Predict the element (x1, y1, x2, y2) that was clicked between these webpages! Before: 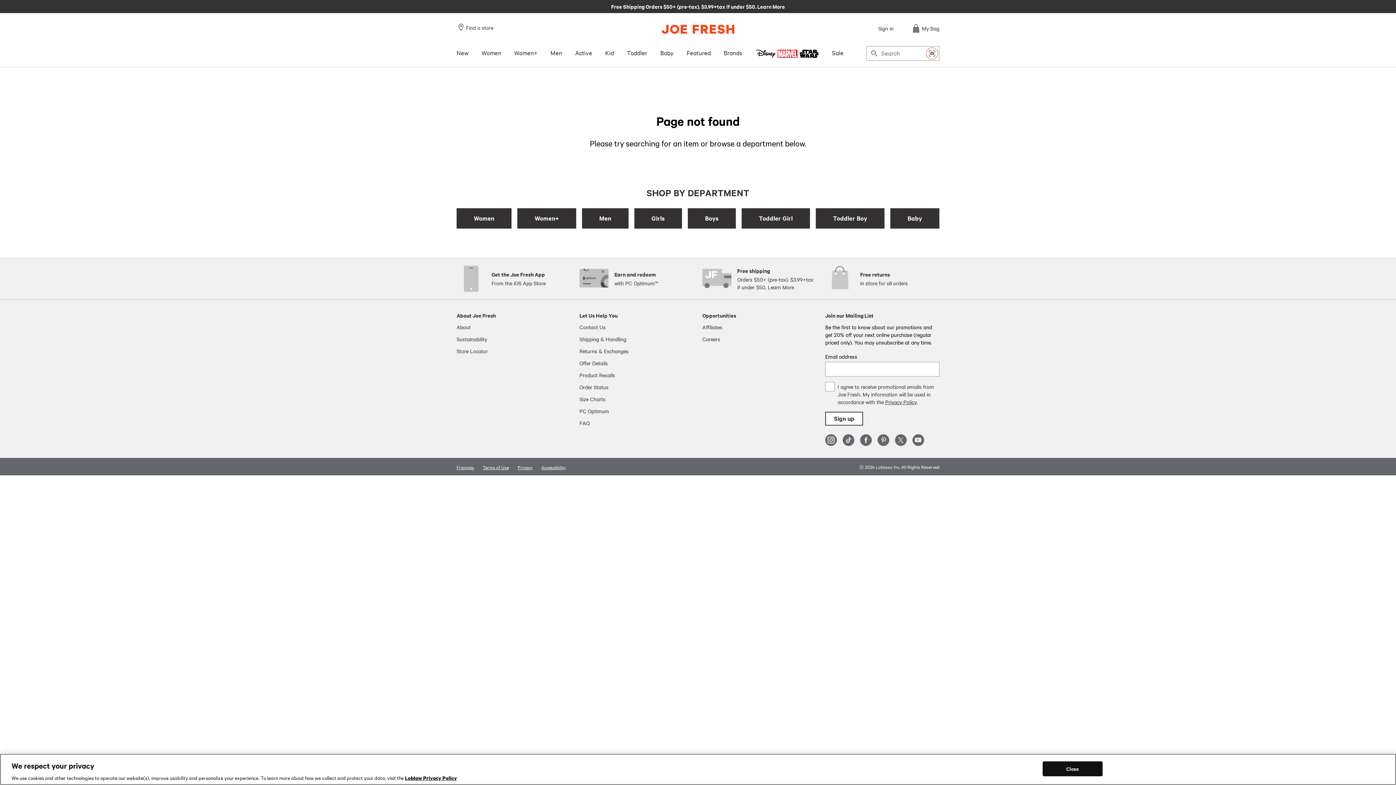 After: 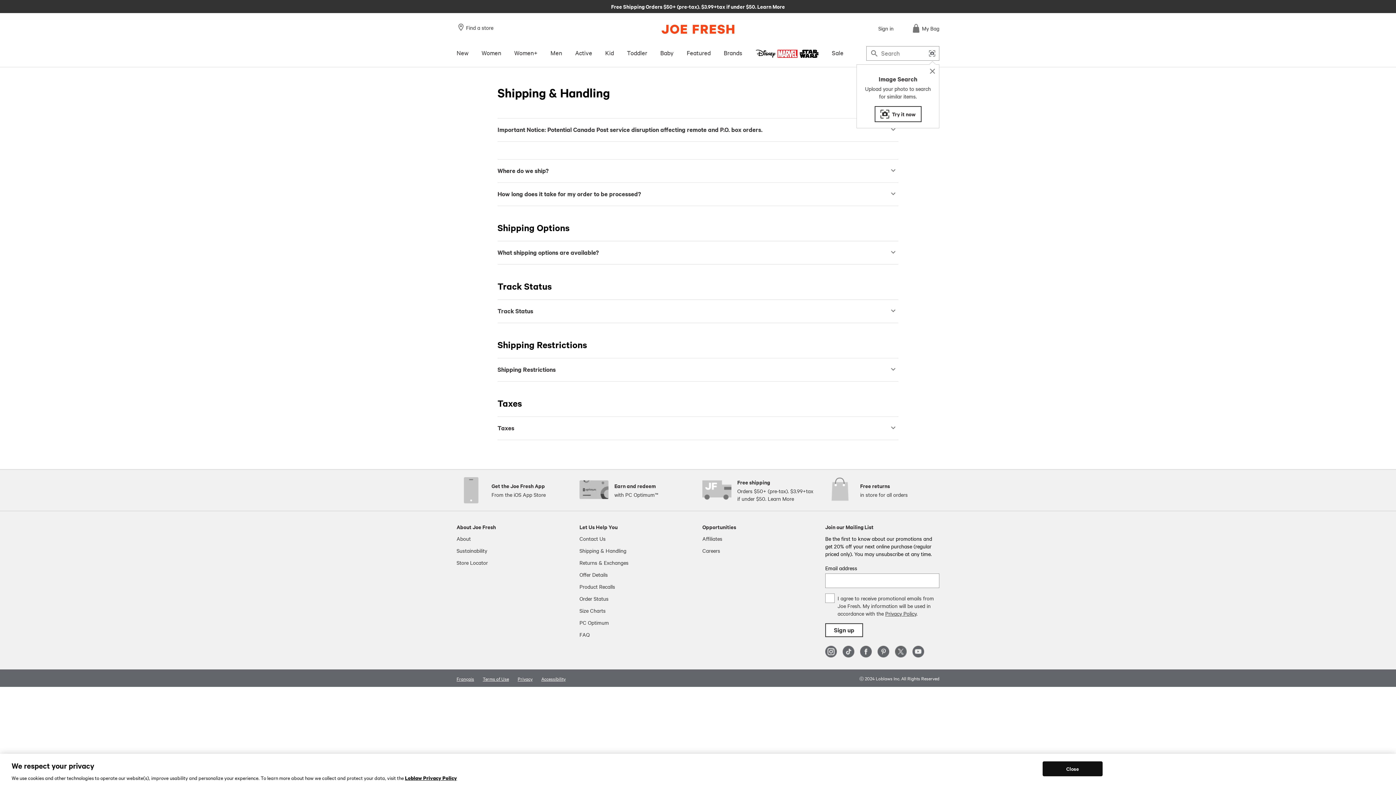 Action: bbox: (579, 335, 626, 343) label: Shipping & Handling